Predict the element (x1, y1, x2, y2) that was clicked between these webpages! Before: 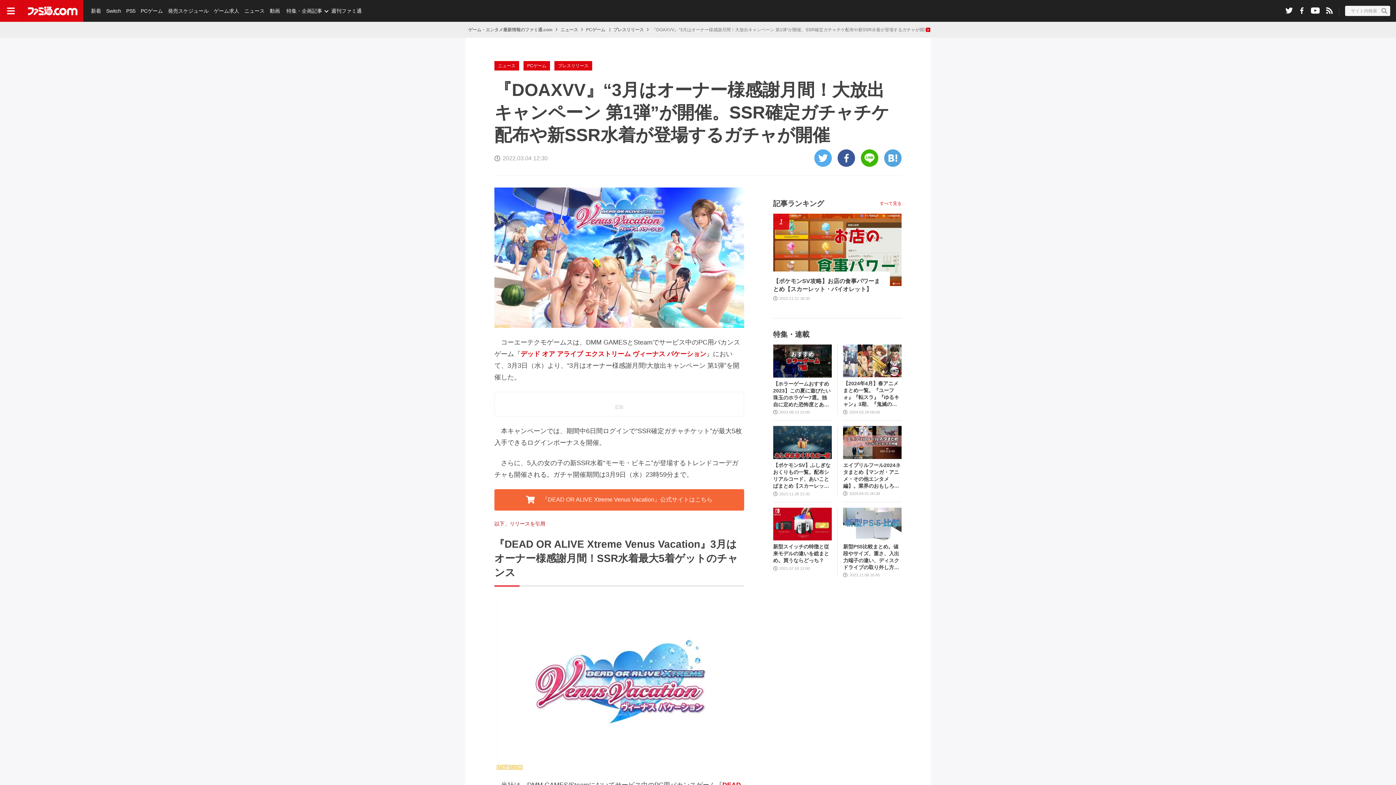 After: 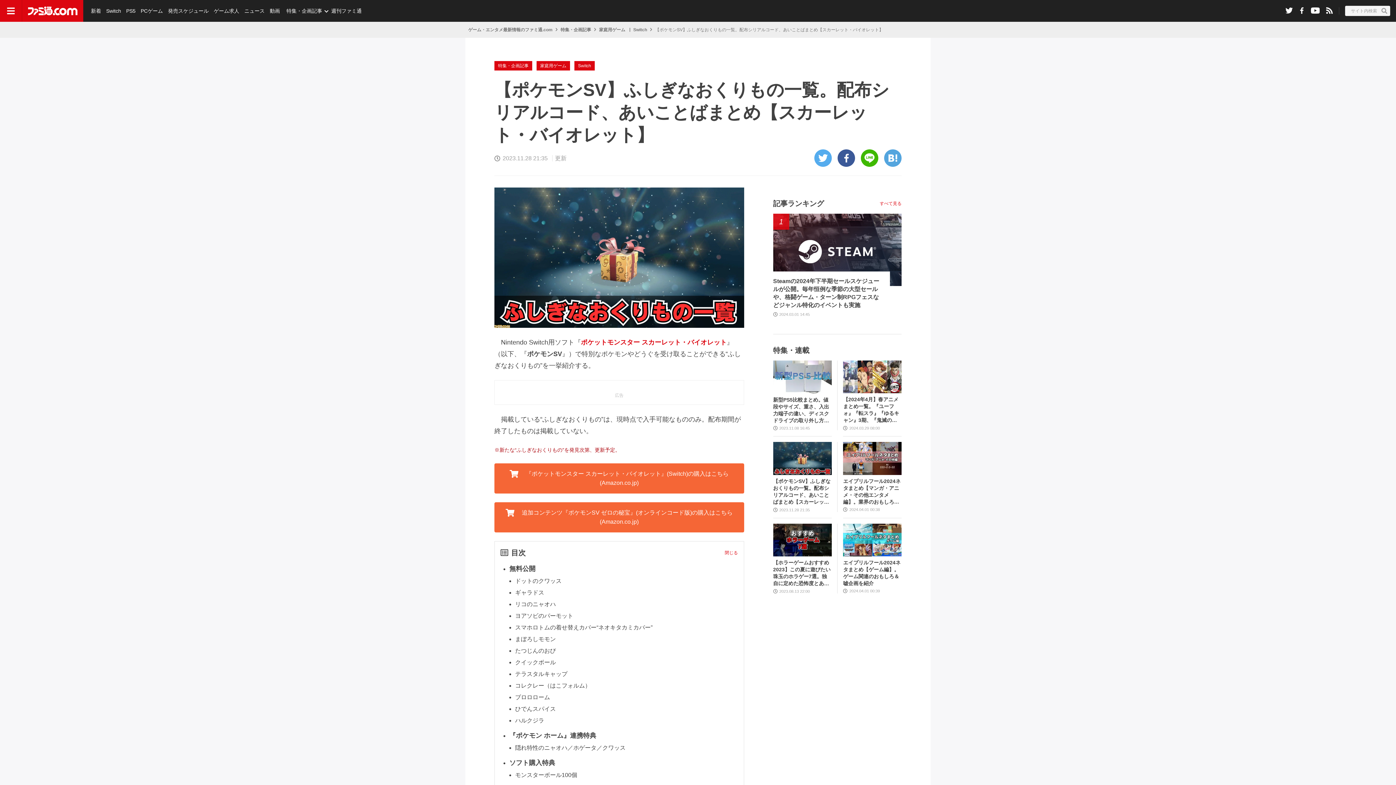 Action: bbox: (773, 462, 832, 489) label: 【ポケモンSV】ふしぎなおくりもの一覧。配布シリアルコード、あいことばまとめ【スカーレット・バイオレット】